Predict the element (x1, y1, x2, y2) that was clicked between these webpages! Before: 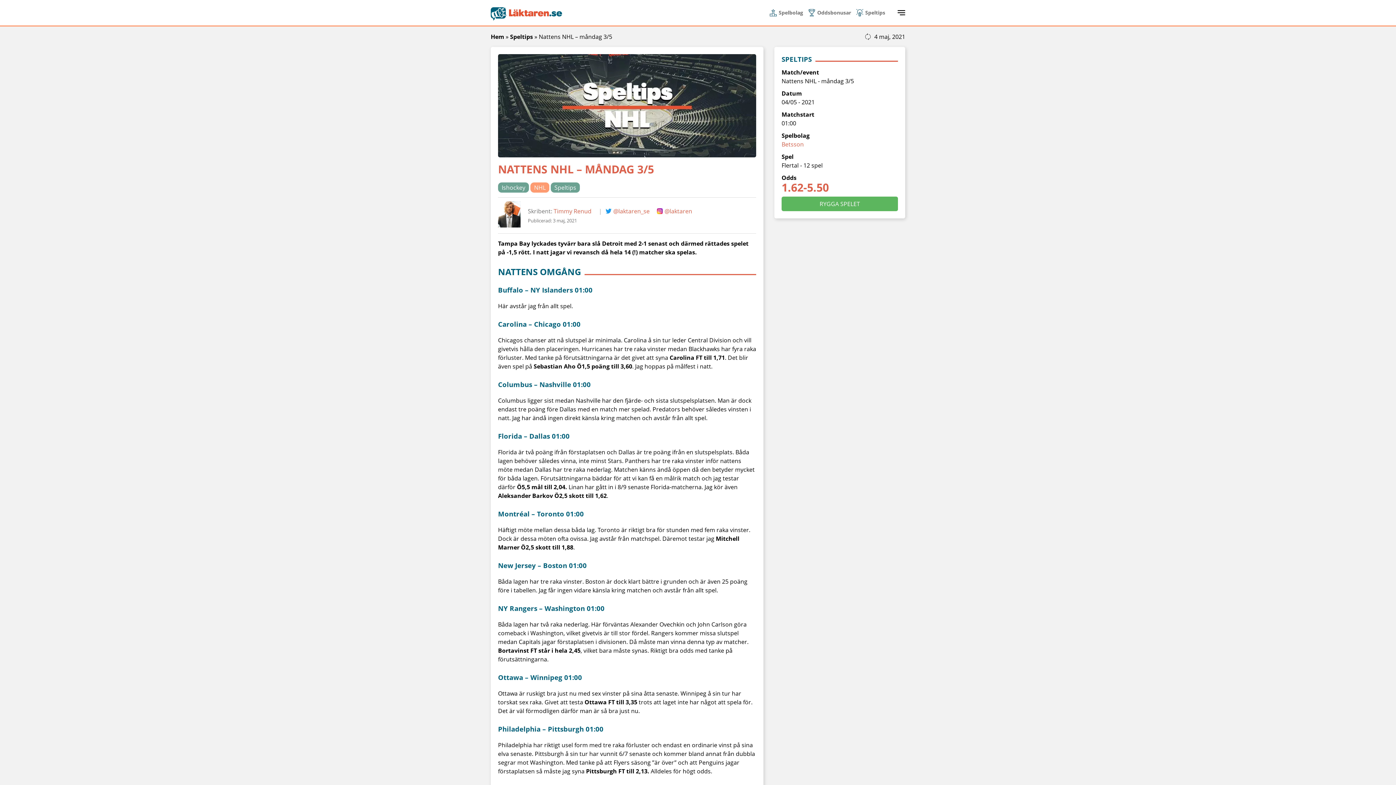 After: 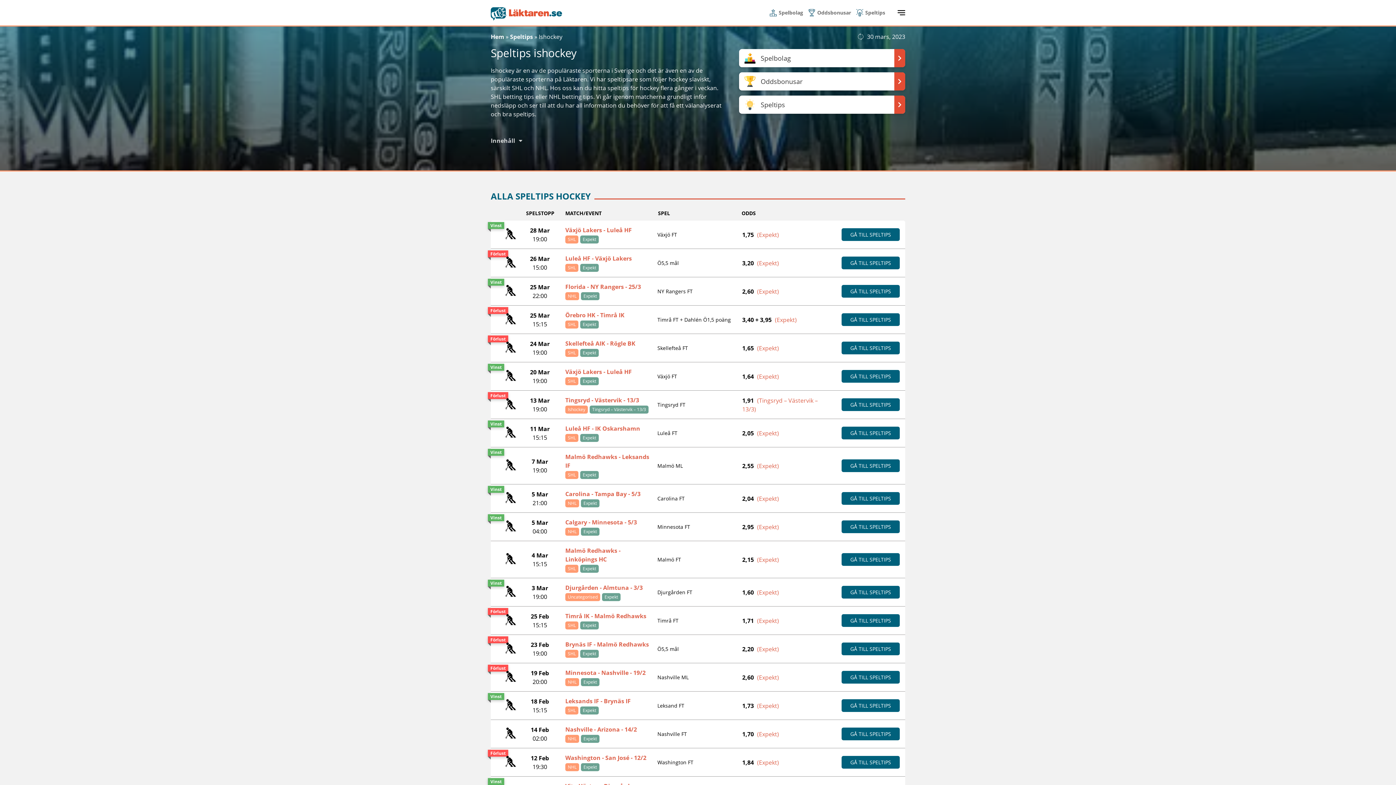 Action: bbox: (498, 182, 529, 192) label: Ishockey